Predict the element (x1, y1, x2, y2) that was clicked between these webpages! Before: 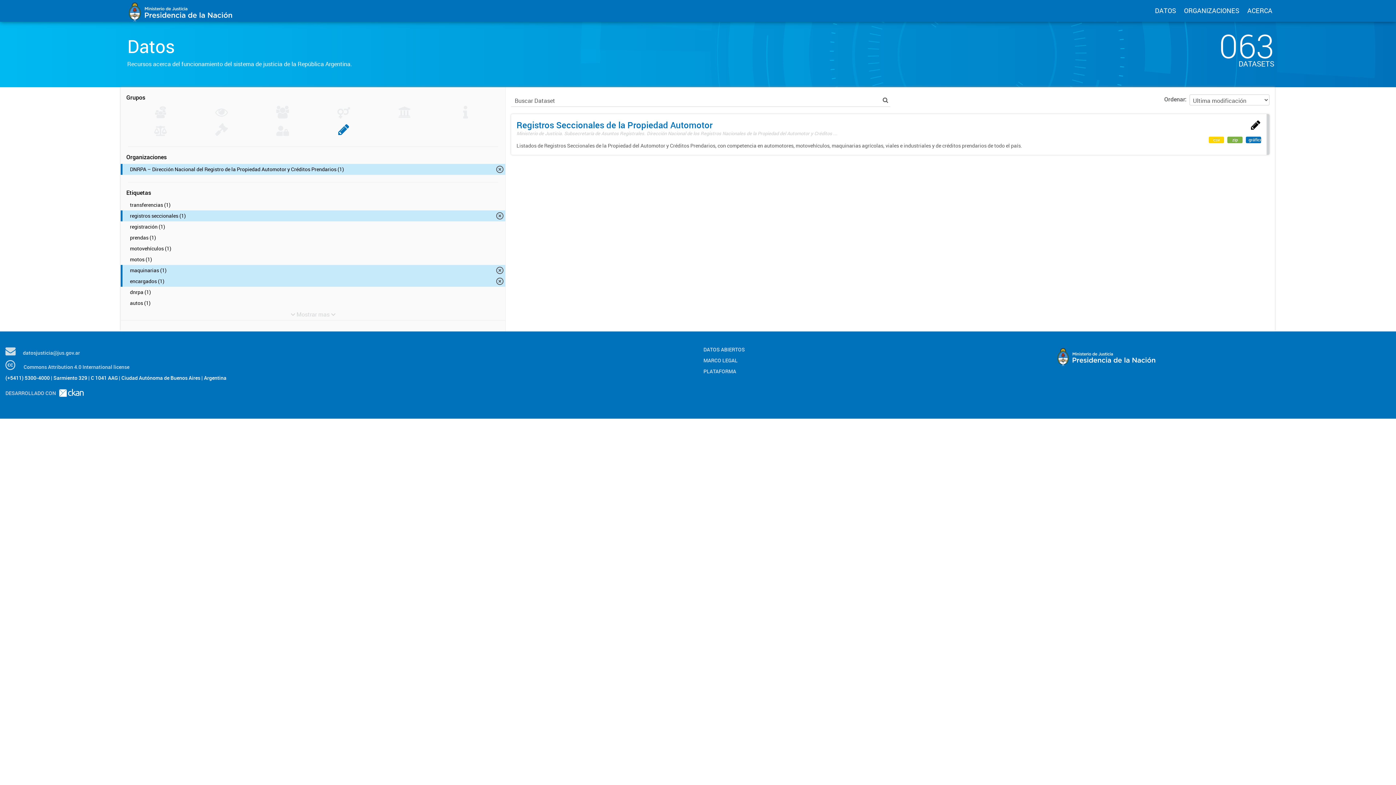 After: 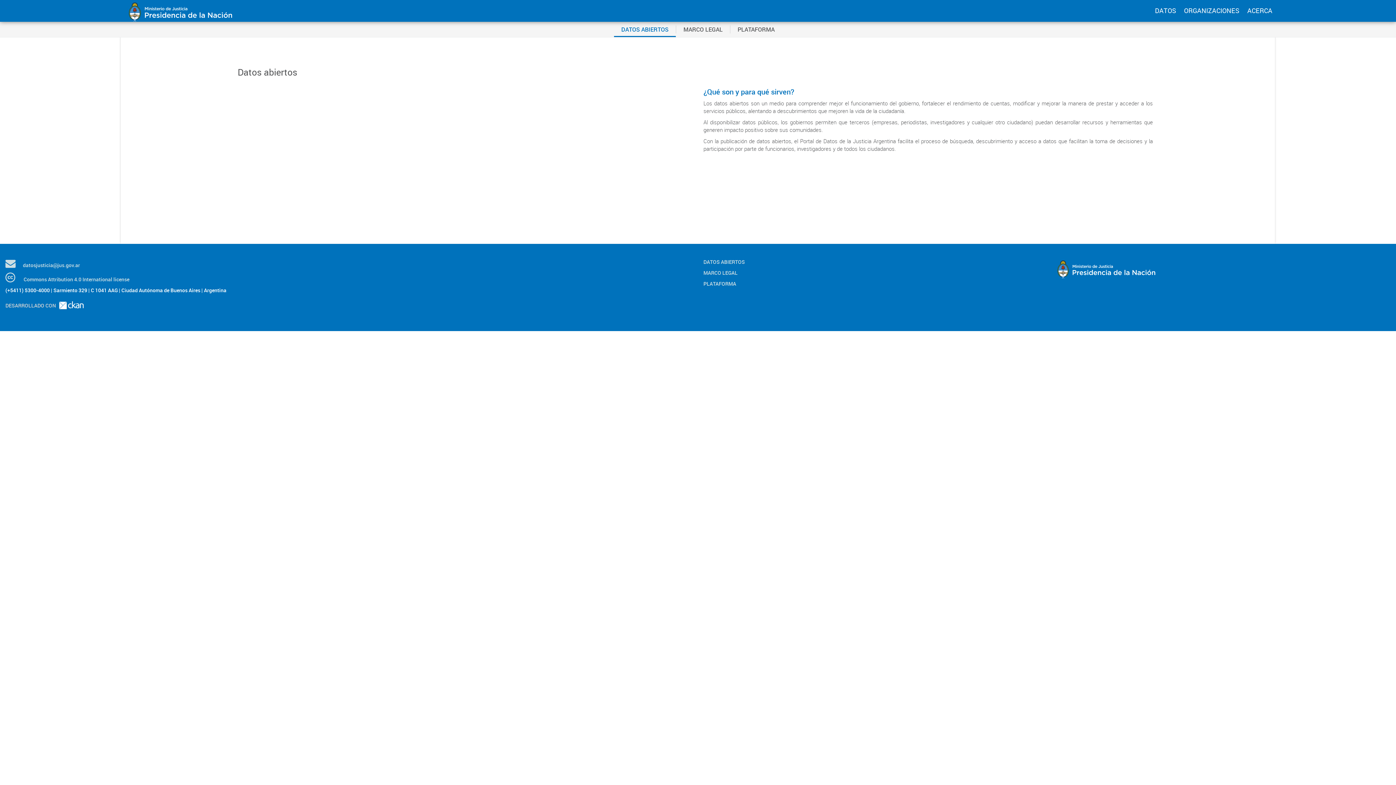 Action: label: ACERCA bbox: (1247, 6, 1272, 14)